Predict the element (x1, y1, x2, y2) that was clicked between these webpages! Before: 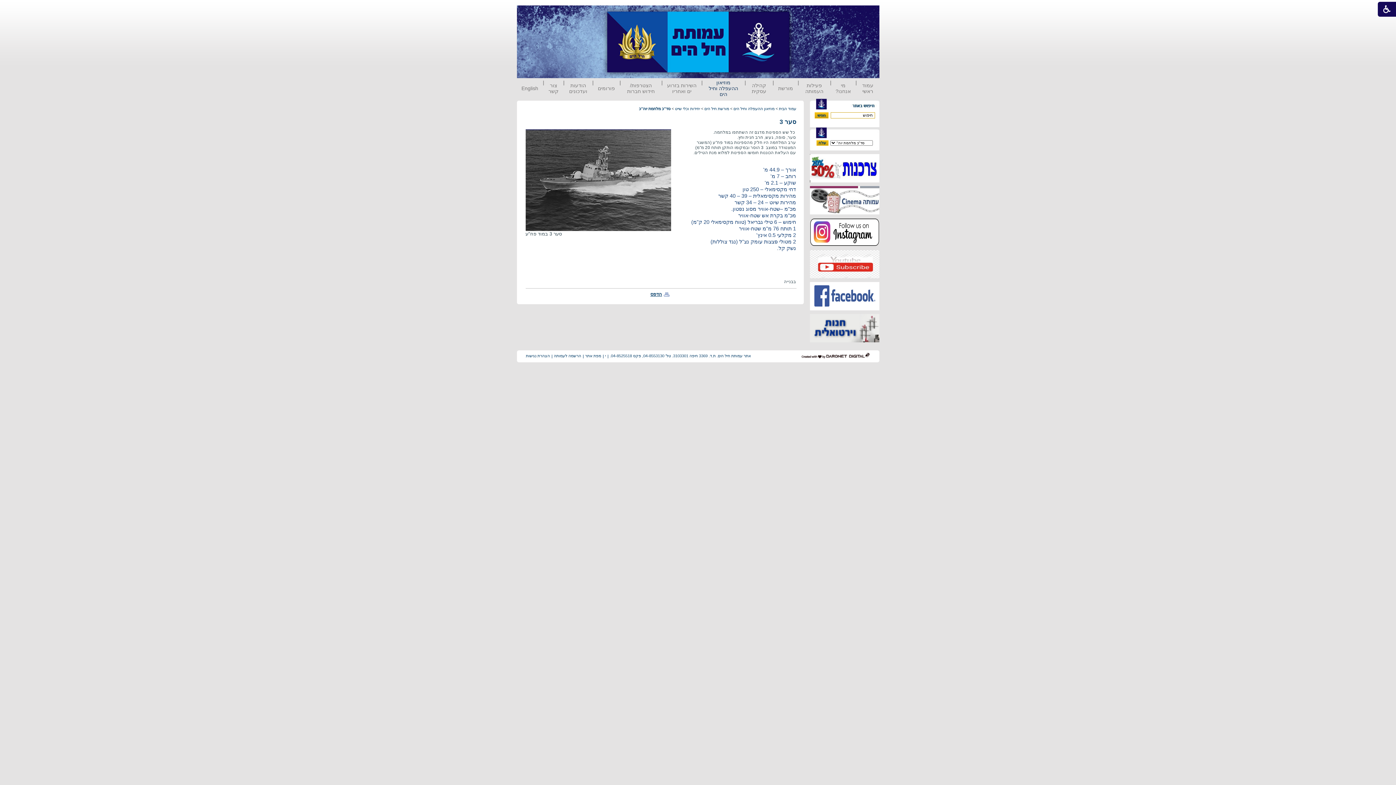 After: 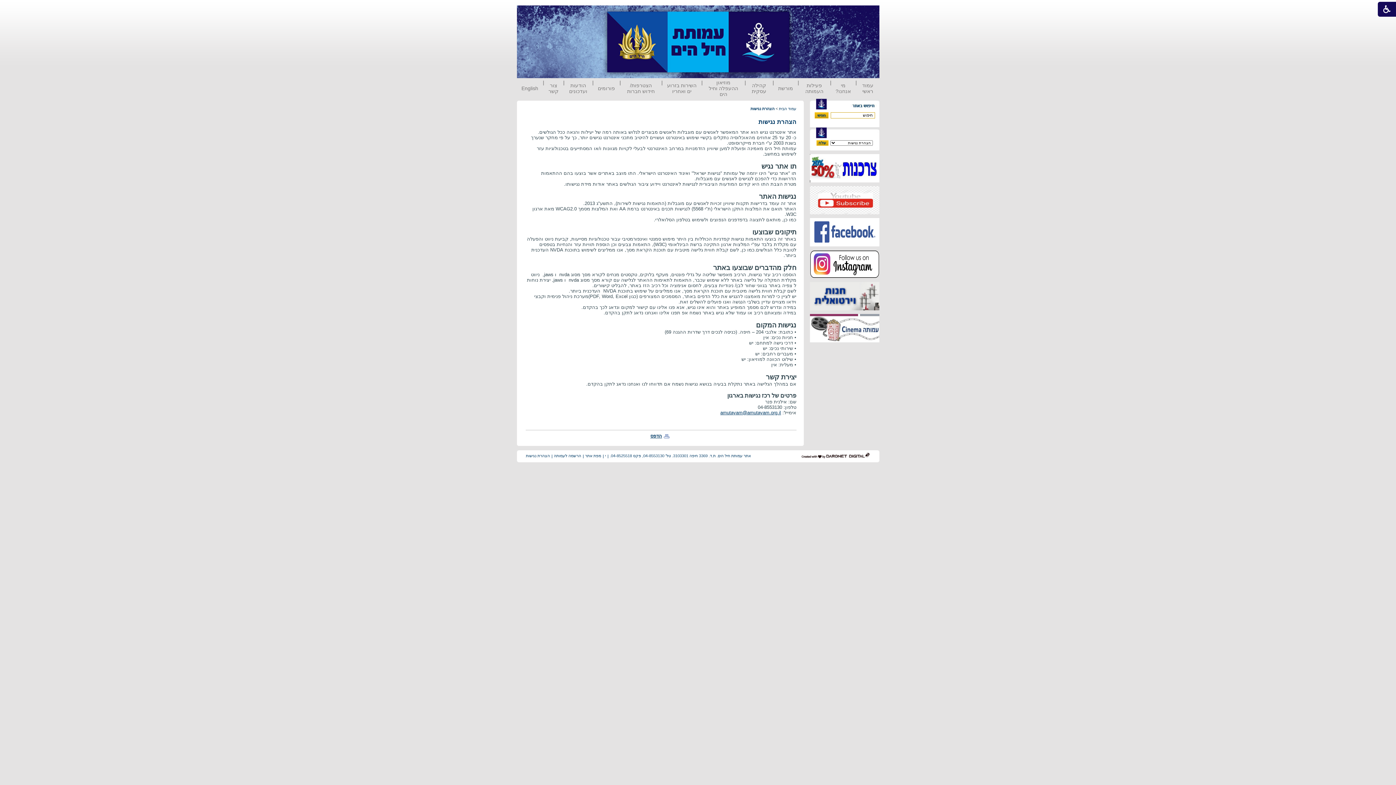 Action: label: הצהרת נגישות bbox: (526, 353, 550, 358)